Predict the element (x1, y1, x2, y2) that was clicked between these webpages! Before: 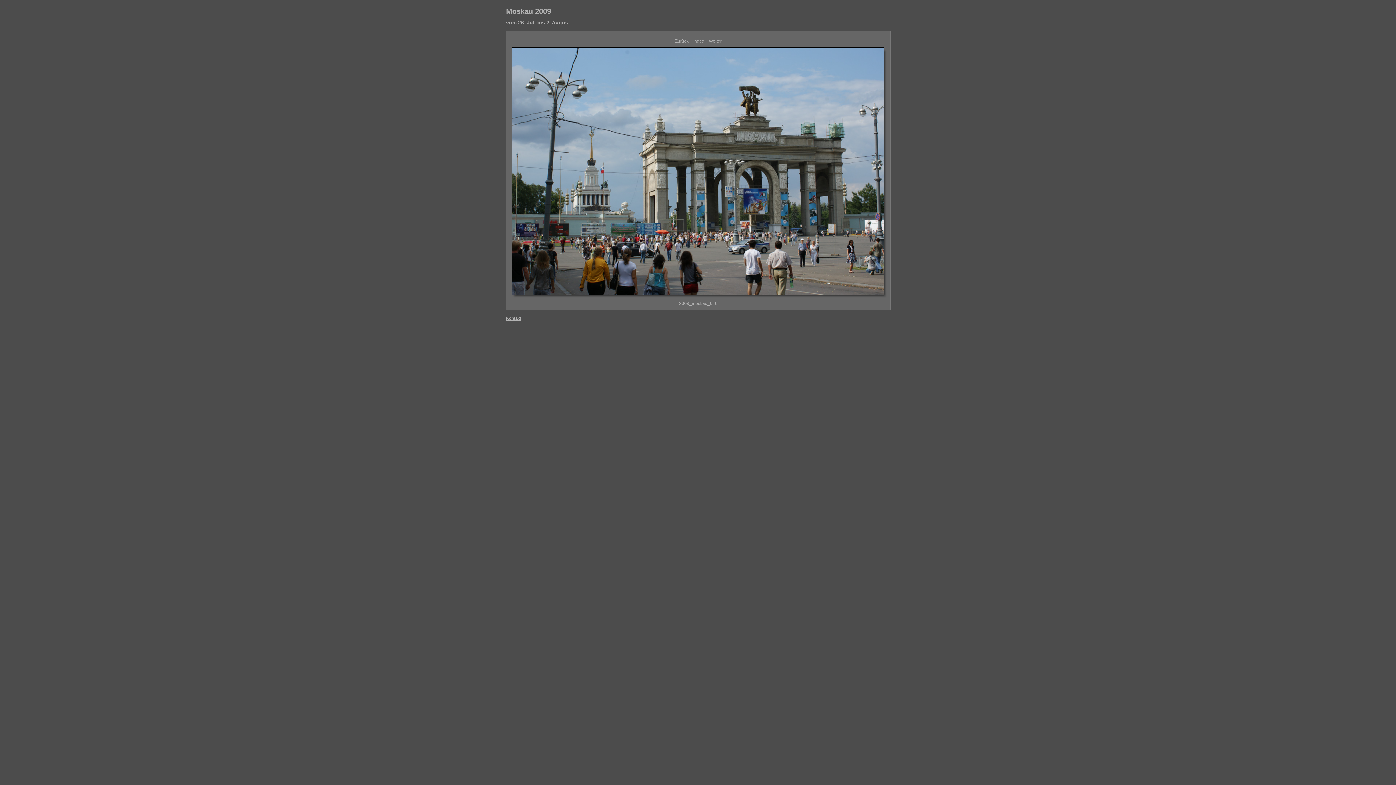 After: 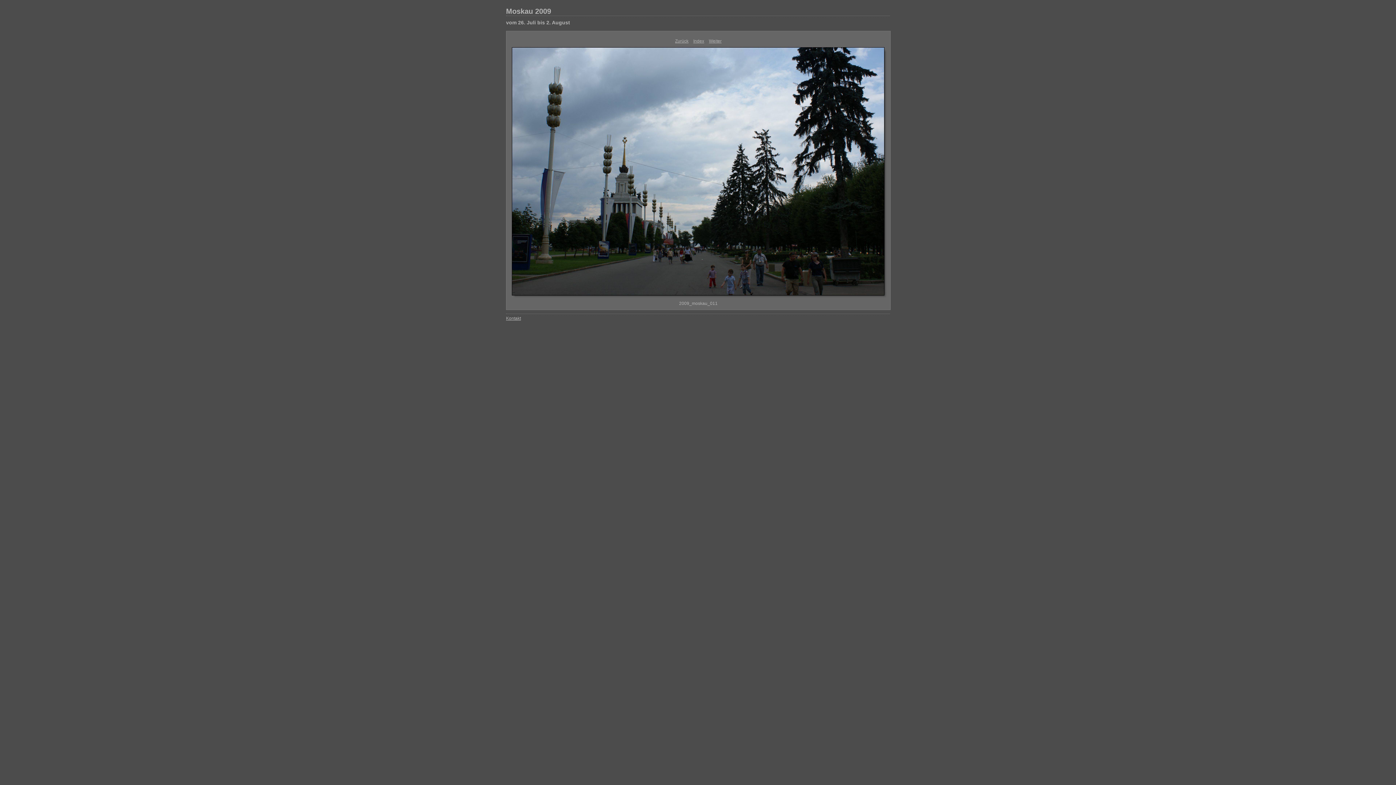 Action: label: Weiter bbox: (709, 38, 721, 43)